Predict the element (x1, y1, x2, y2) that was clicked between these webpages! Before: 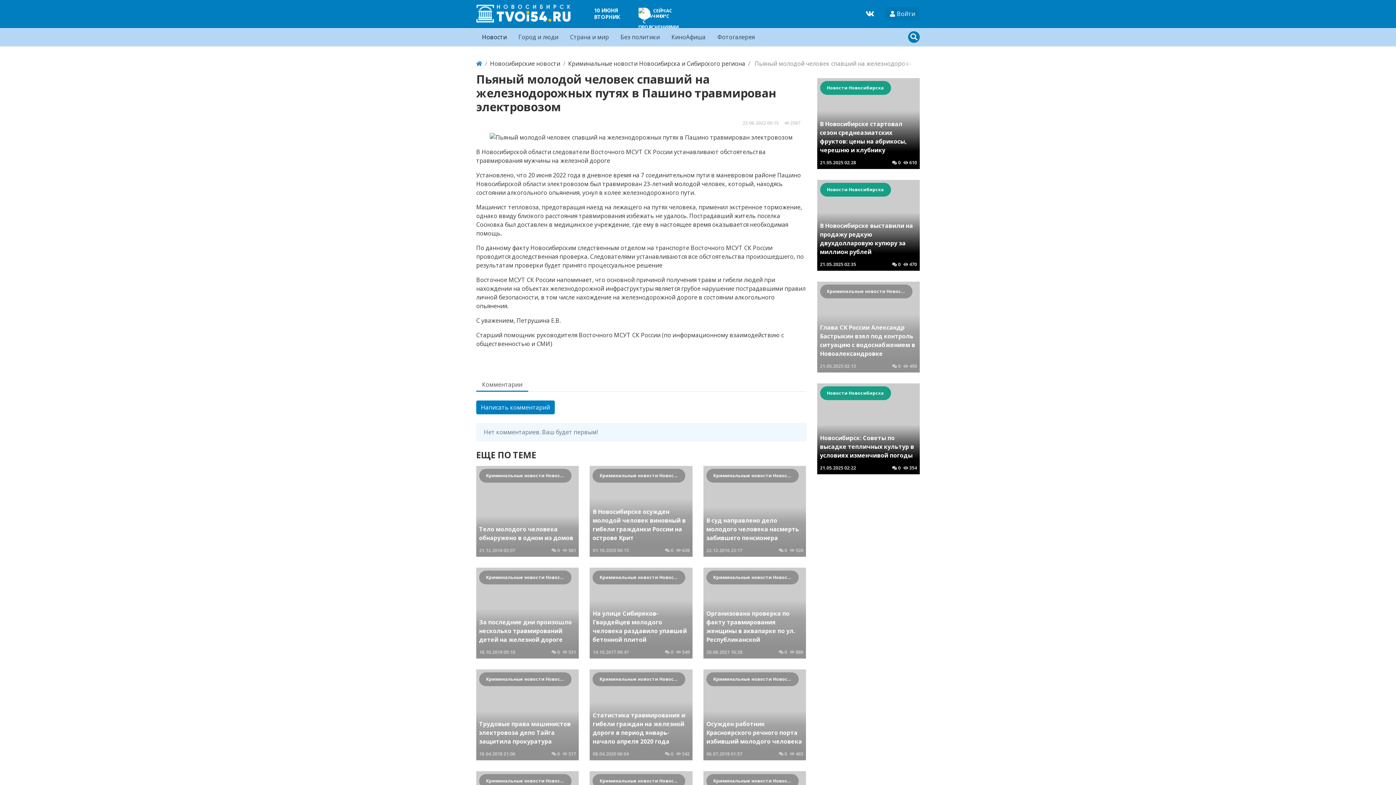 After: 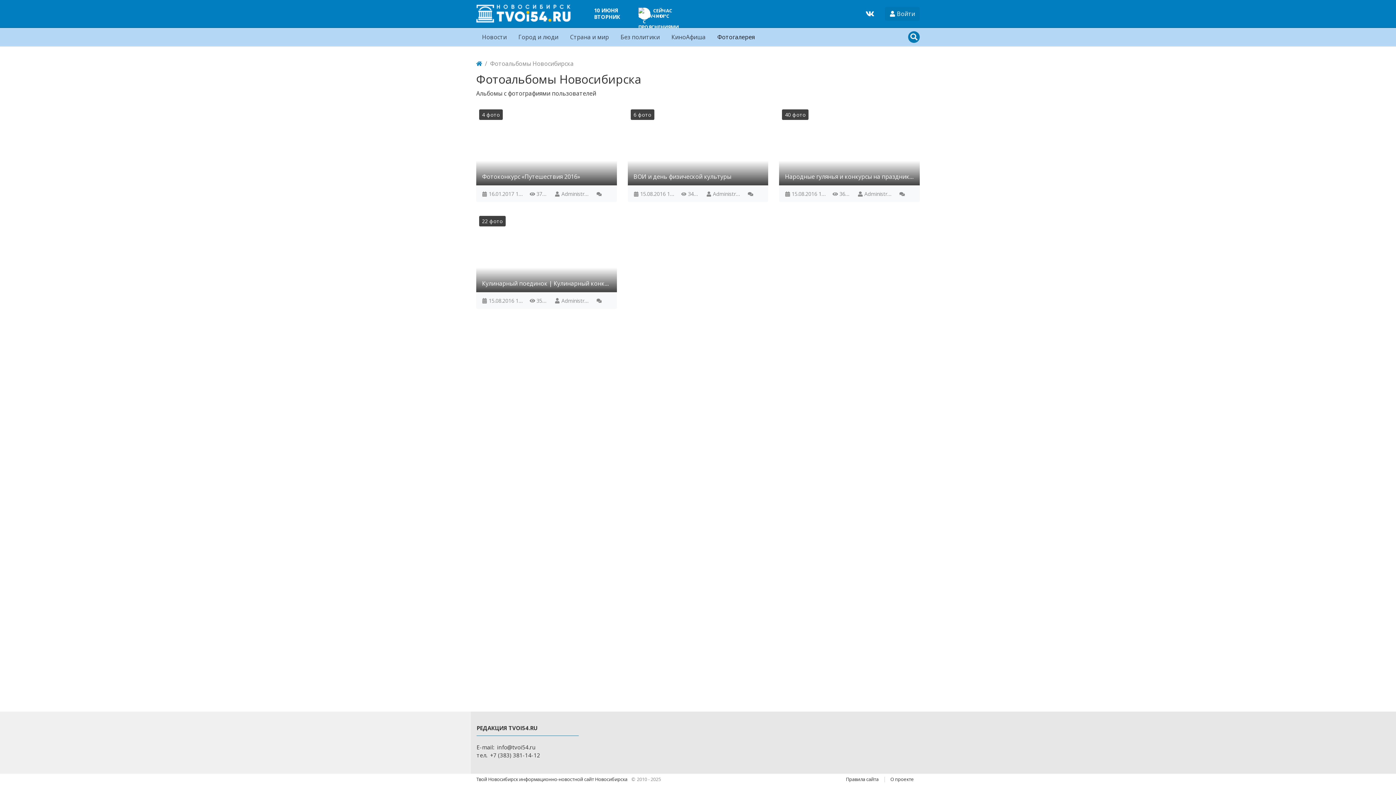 Action: bbox: (714, 29, 757, 44) label: Фотогалерея